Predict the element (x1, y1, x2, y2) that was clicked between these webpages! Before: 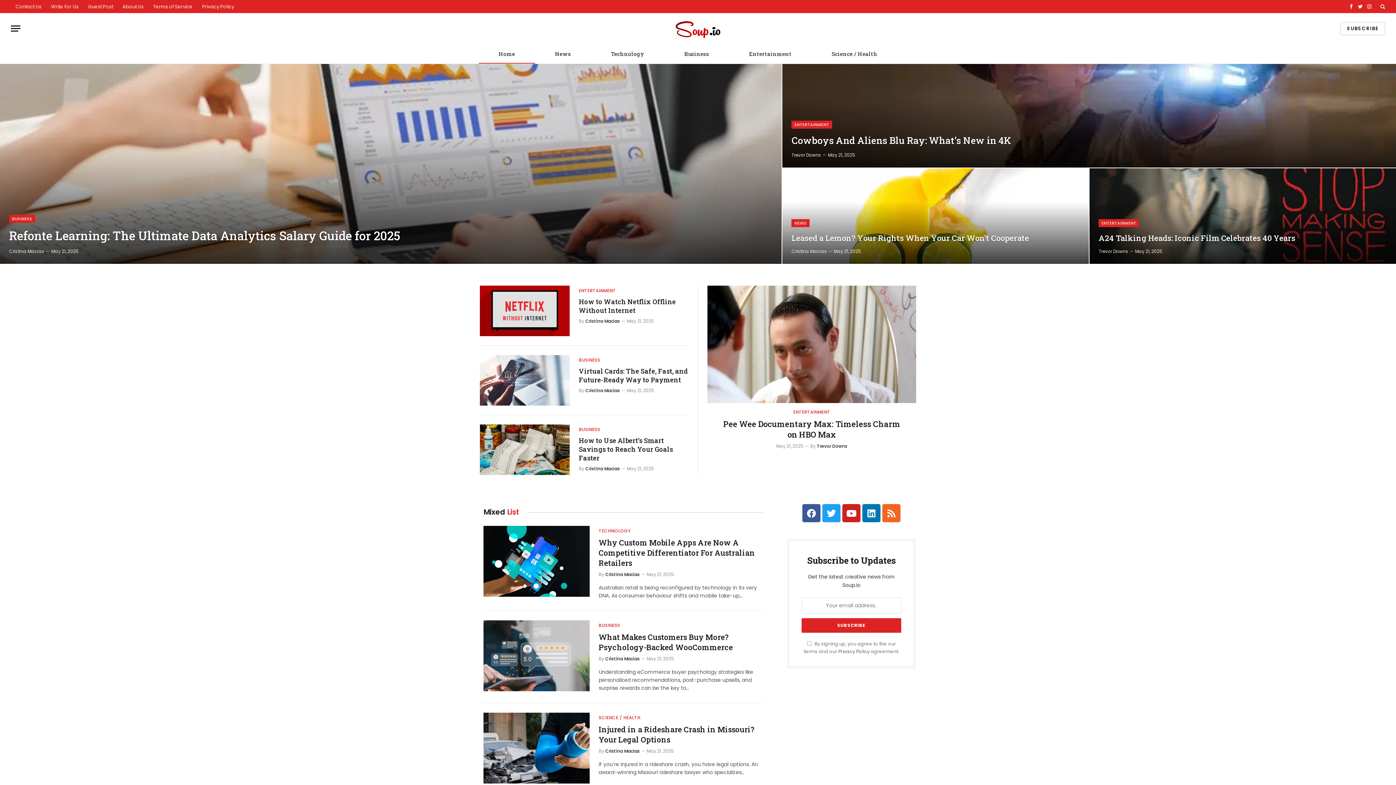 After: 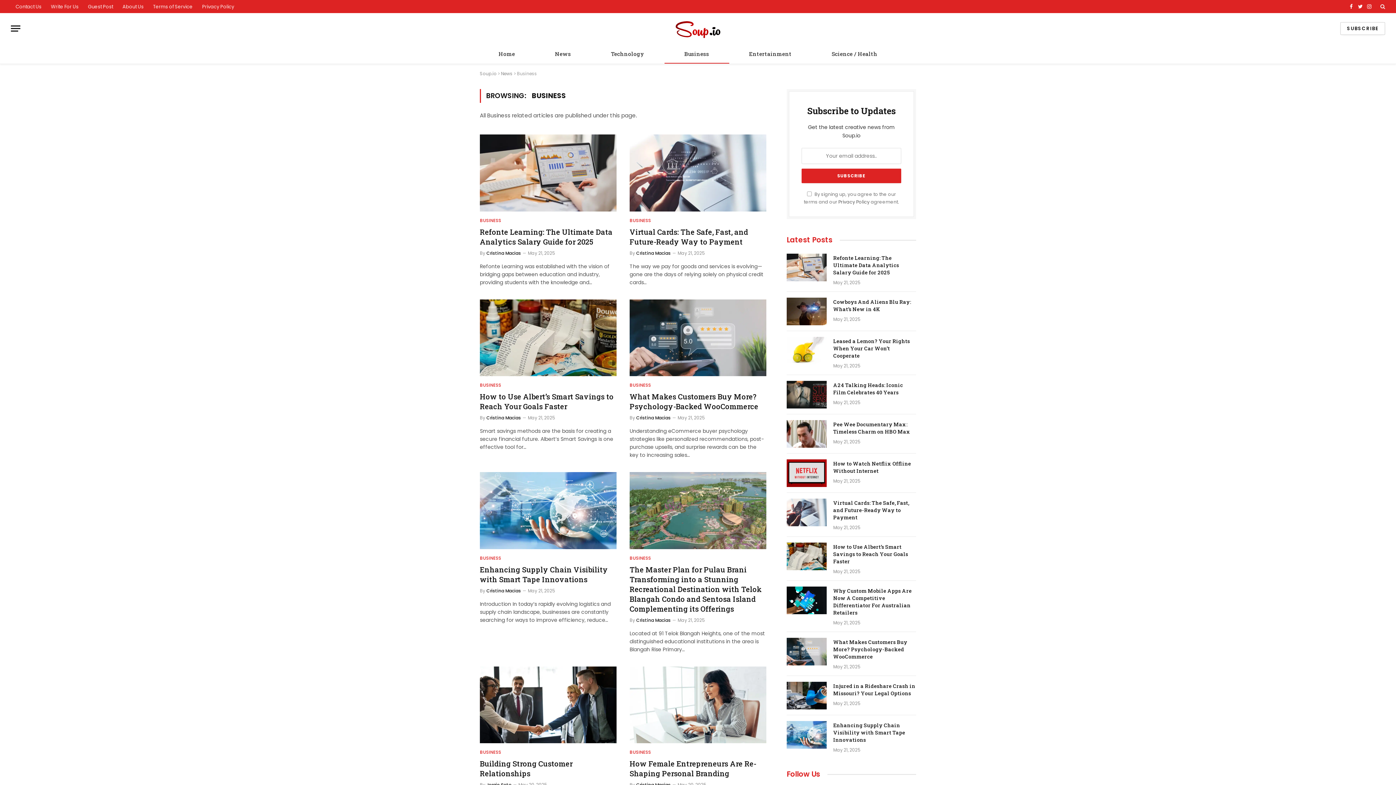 Action: bbox: (598, 622, 620, 629) label: BUSINESS